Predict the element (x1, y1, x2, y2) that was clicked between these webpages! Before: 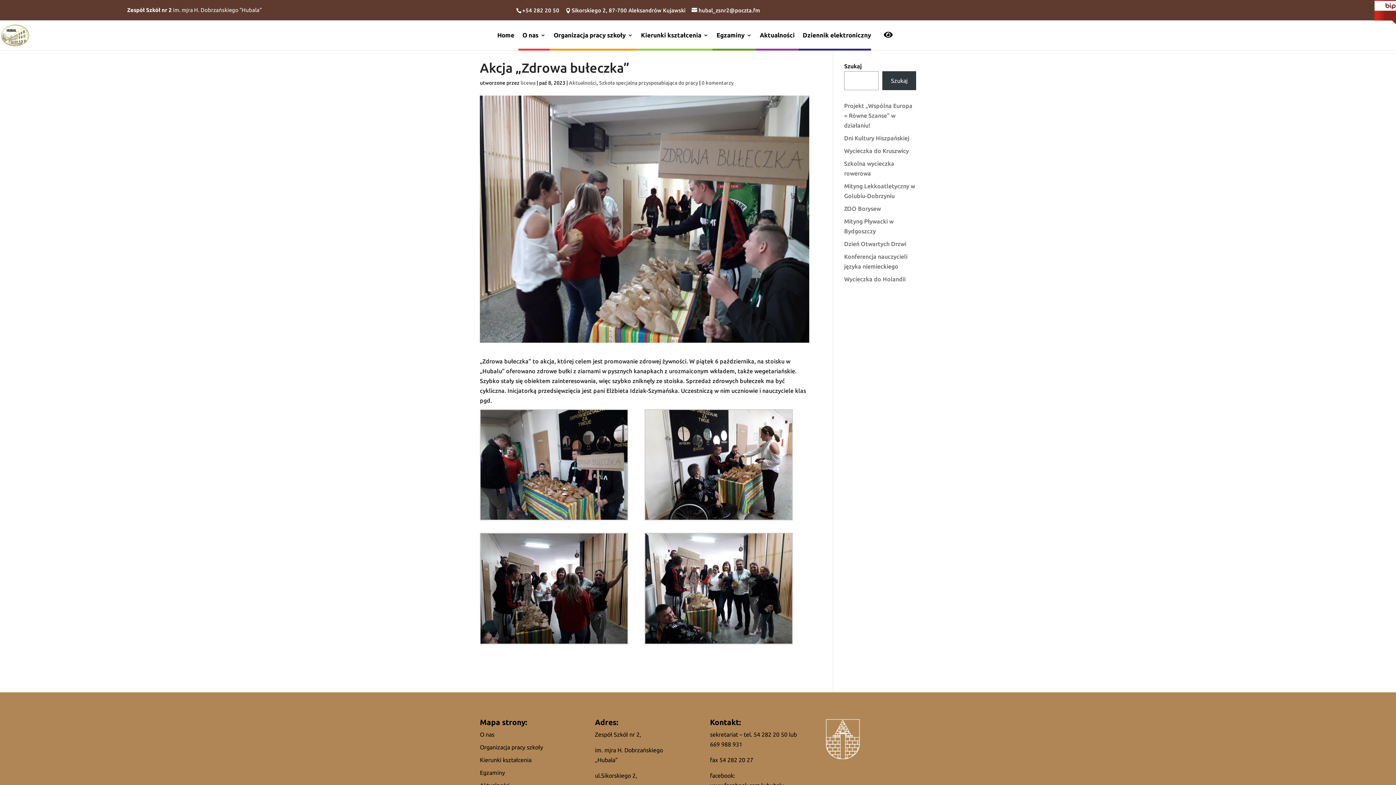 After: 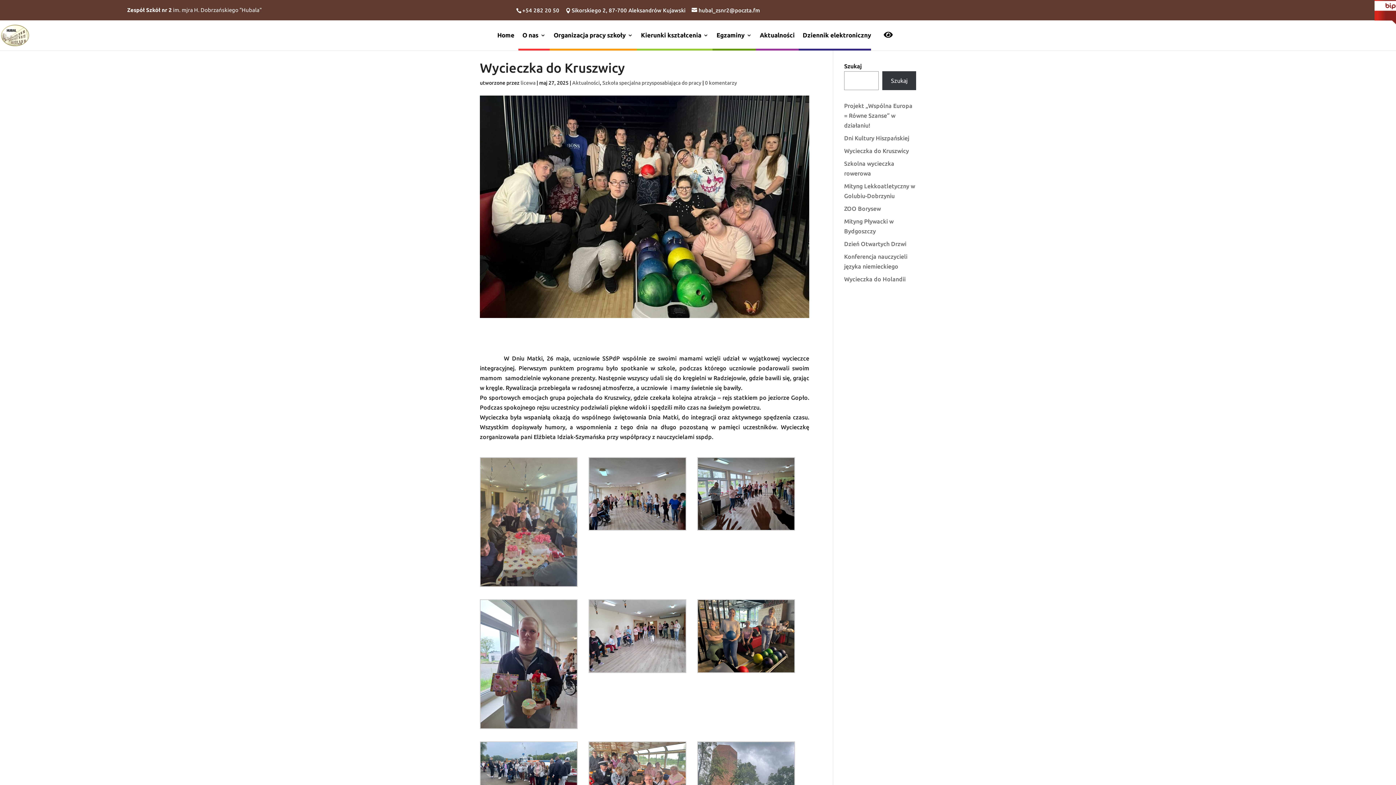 Action: bbox: (844, 147, 909, 154) label: Wycieczka do Kruszwicy